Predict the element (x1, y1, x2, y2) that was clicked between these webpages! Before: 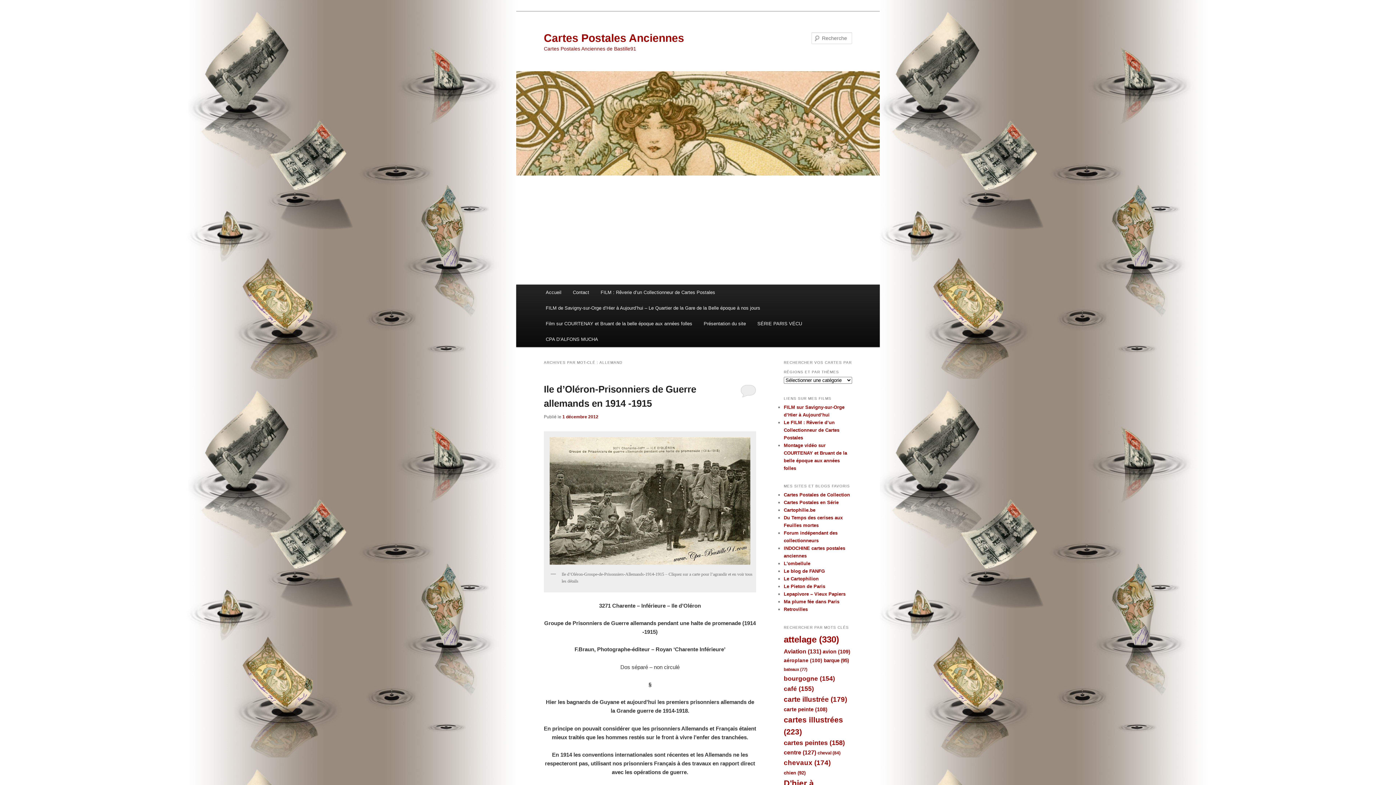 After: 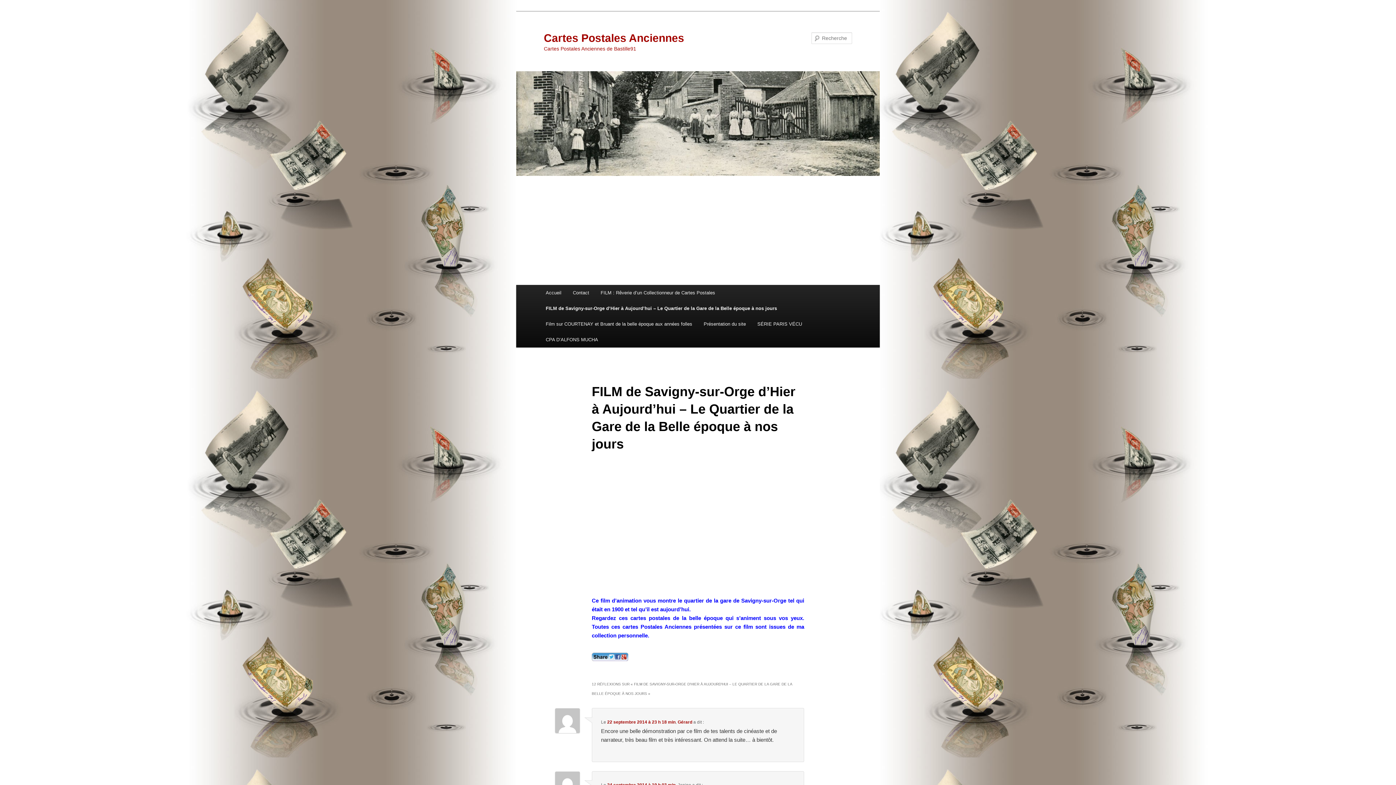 Action: bbox: (540, 300, 766, 316) label: FILM de Savigny-sur-Orge d’Hier à Aujourd’hui – Le Quartier de la Gare de la Belle époque à nos jours